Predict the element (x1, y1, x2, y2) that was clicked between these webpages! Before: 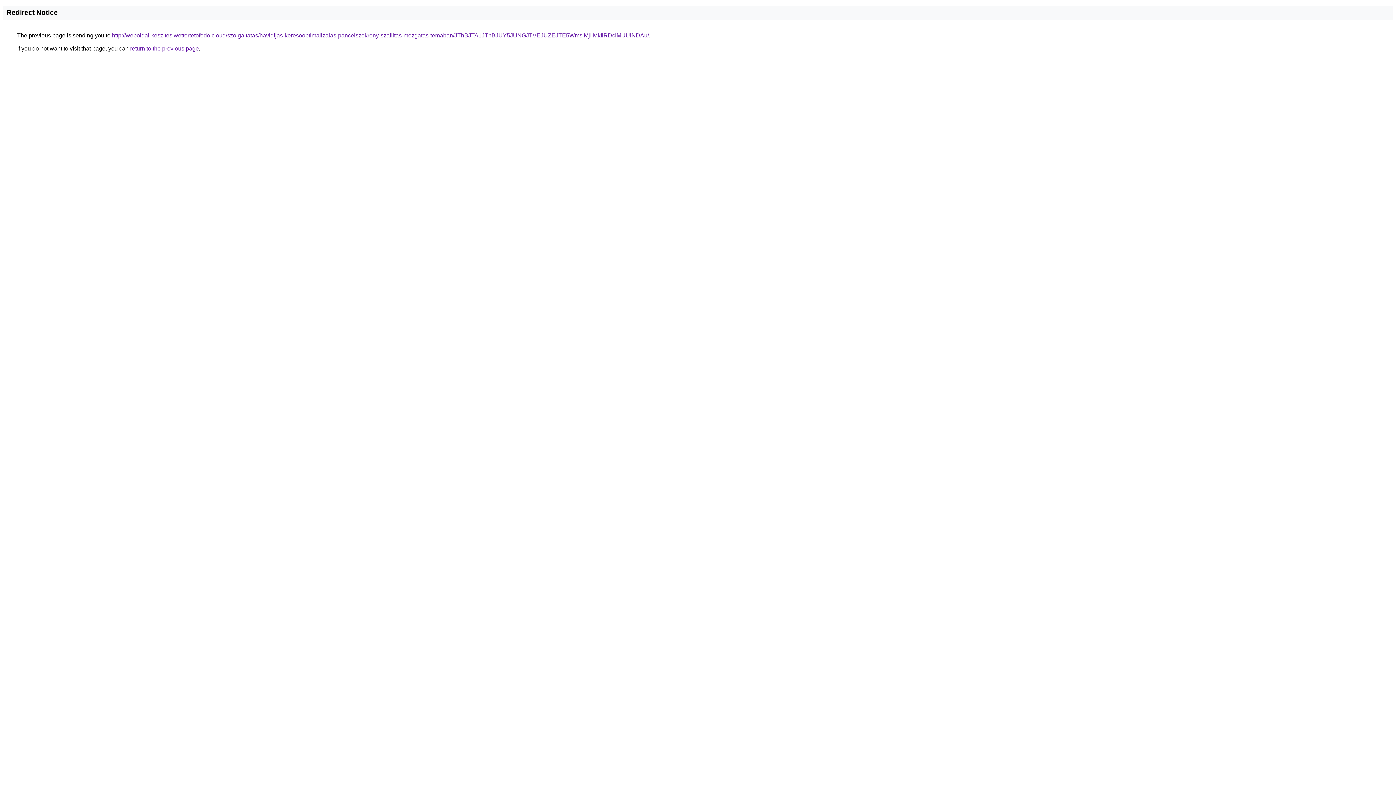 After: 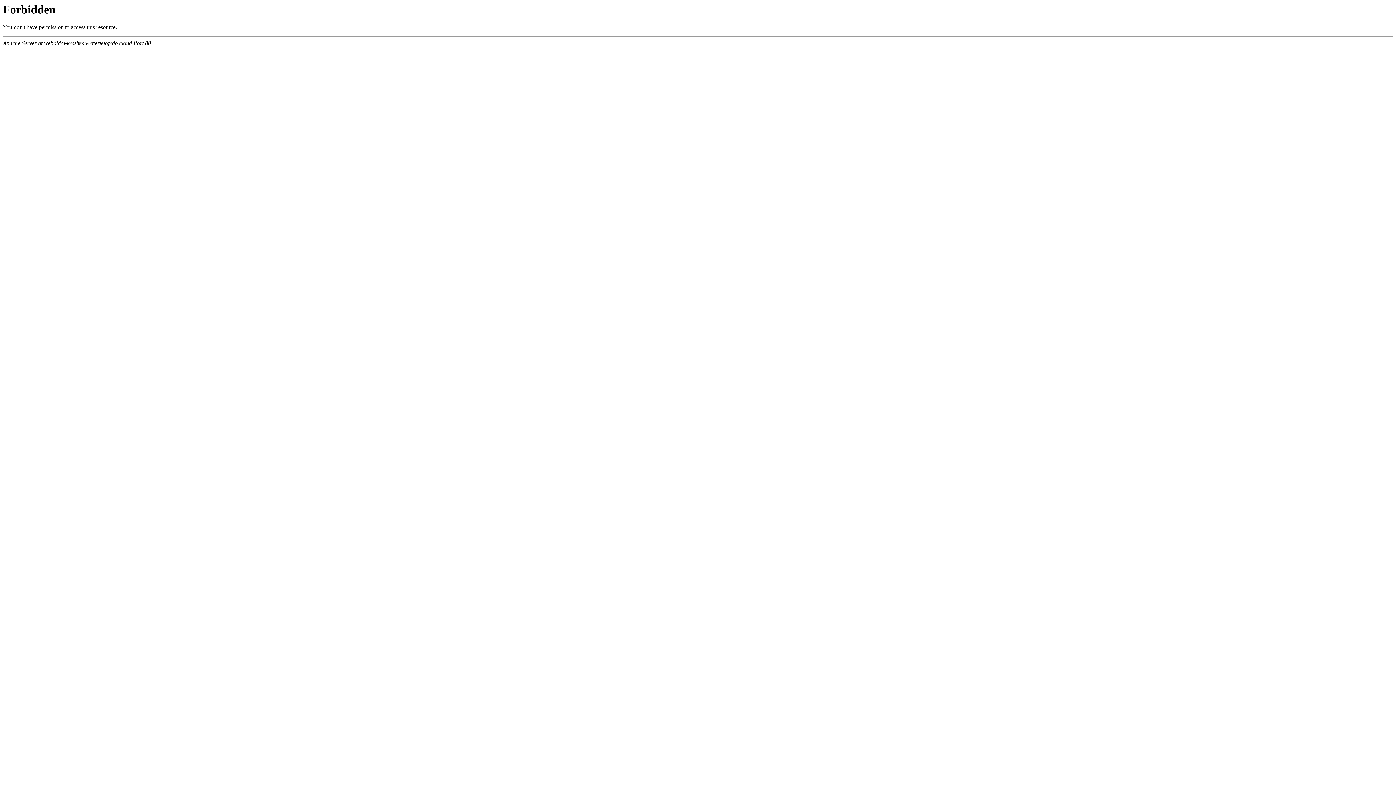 Action: label: http://weboldal-keszites.wettertetofedo.cloud/szolgaltatas/havidijas-keresooptimalizalas-pancelszekreny-szallitas-mozgatas-temaban/JThBJTA1JThBJUY5JUNGJTVEJUZEJTE5WmslMjIlMkIlRDclMUUlNDAu/ bbox: (112, 32, 649, 38)